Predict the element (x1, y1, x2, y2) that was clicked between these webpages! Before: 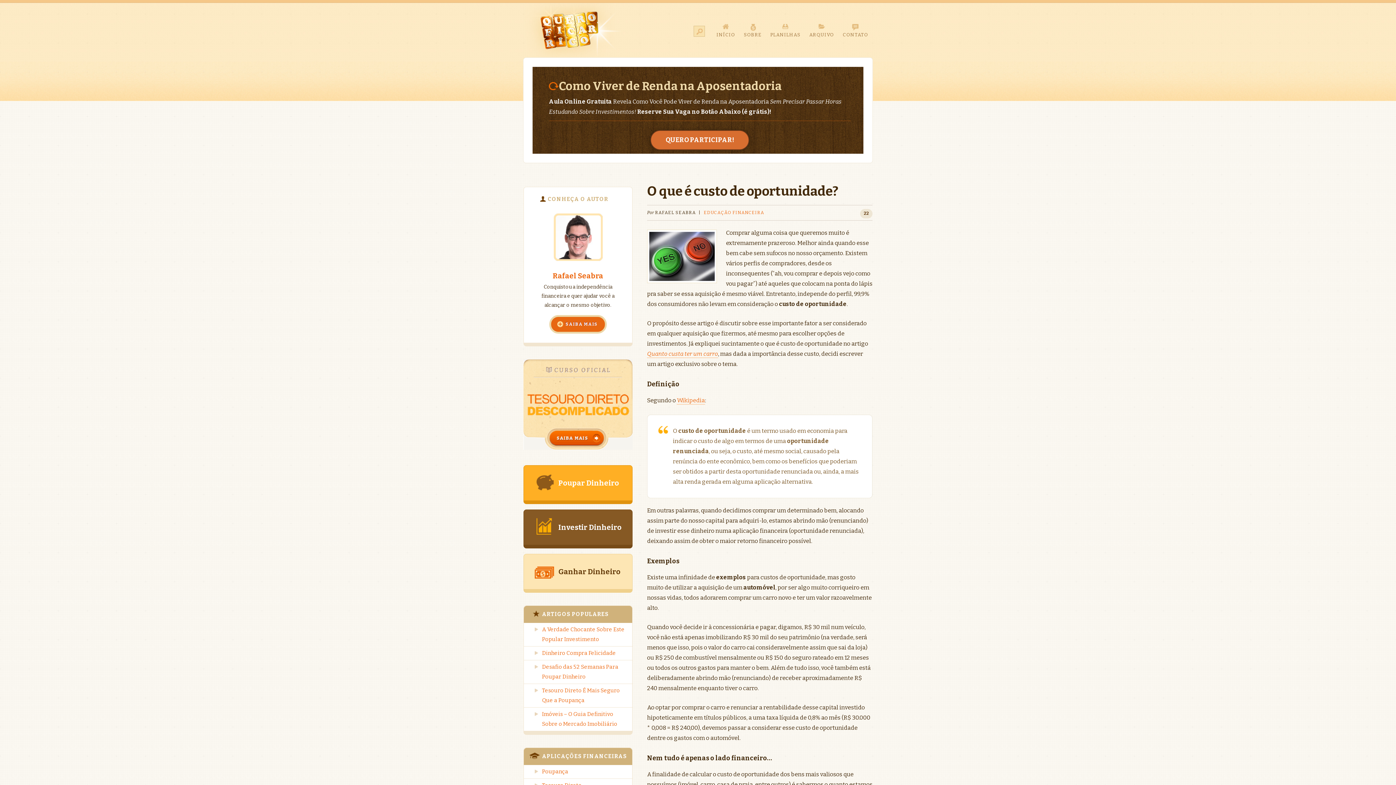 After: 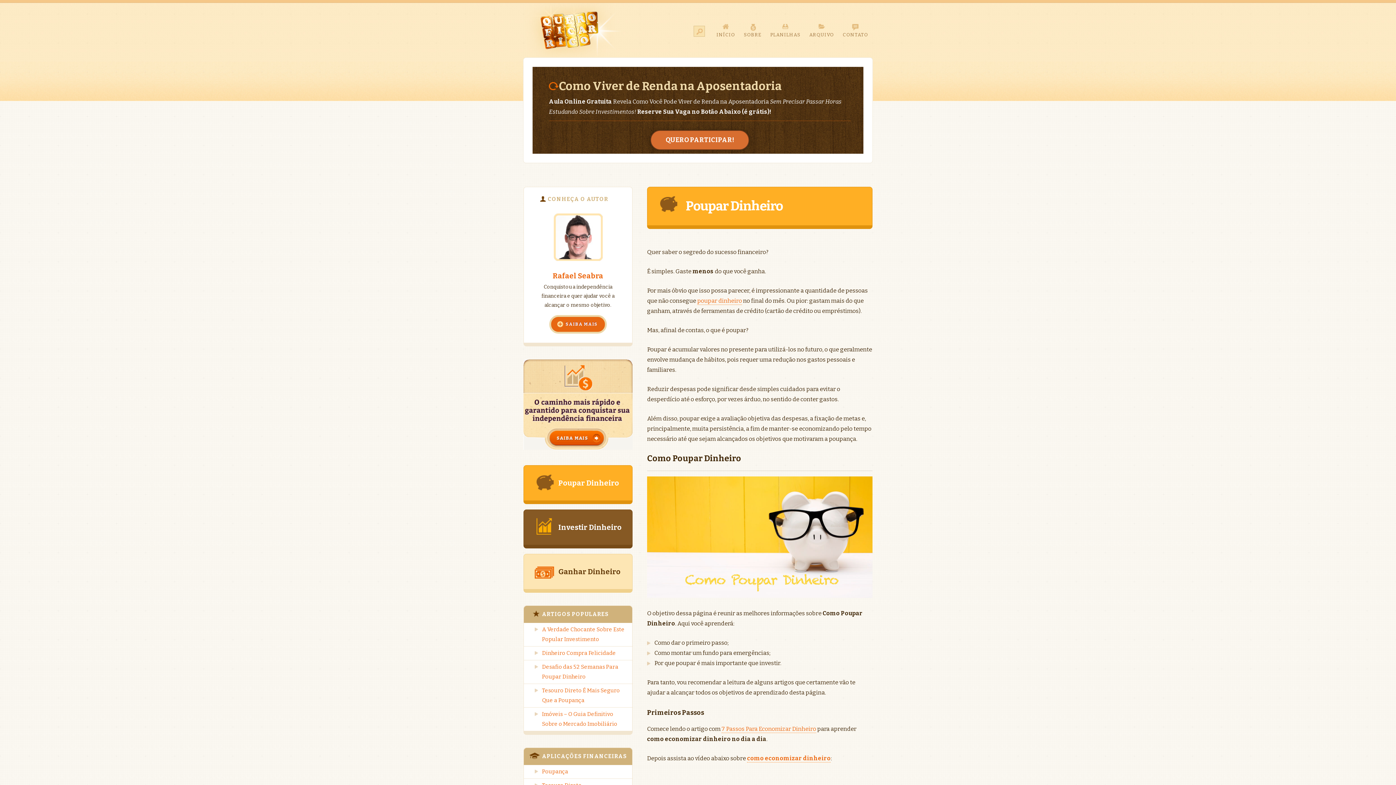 Action: label: Poupar Dinheiro bbox: (523, 465, 632, 504)